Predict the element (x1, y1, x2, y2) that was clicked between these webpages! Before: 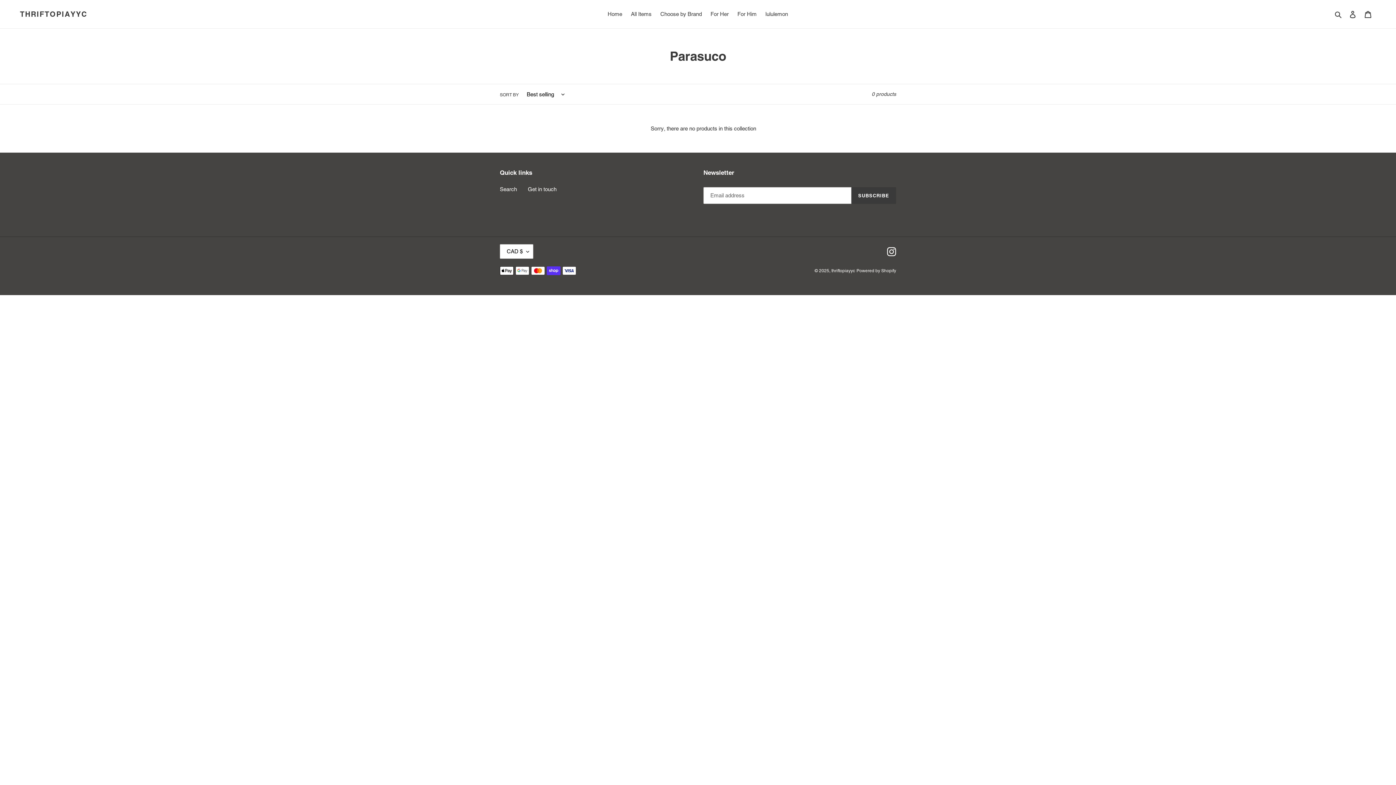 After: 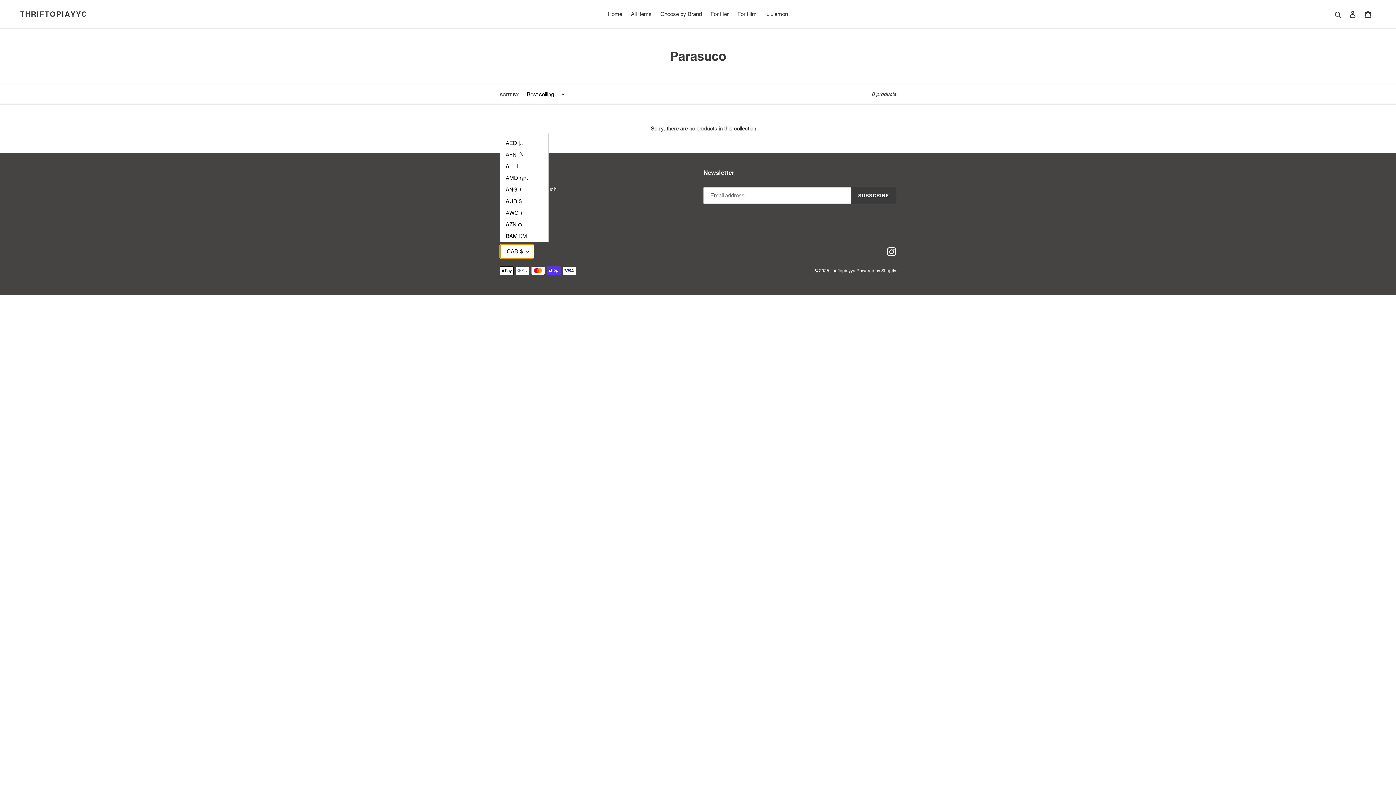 Action: bbox: (500, 244, 533, 258) label: CAD $